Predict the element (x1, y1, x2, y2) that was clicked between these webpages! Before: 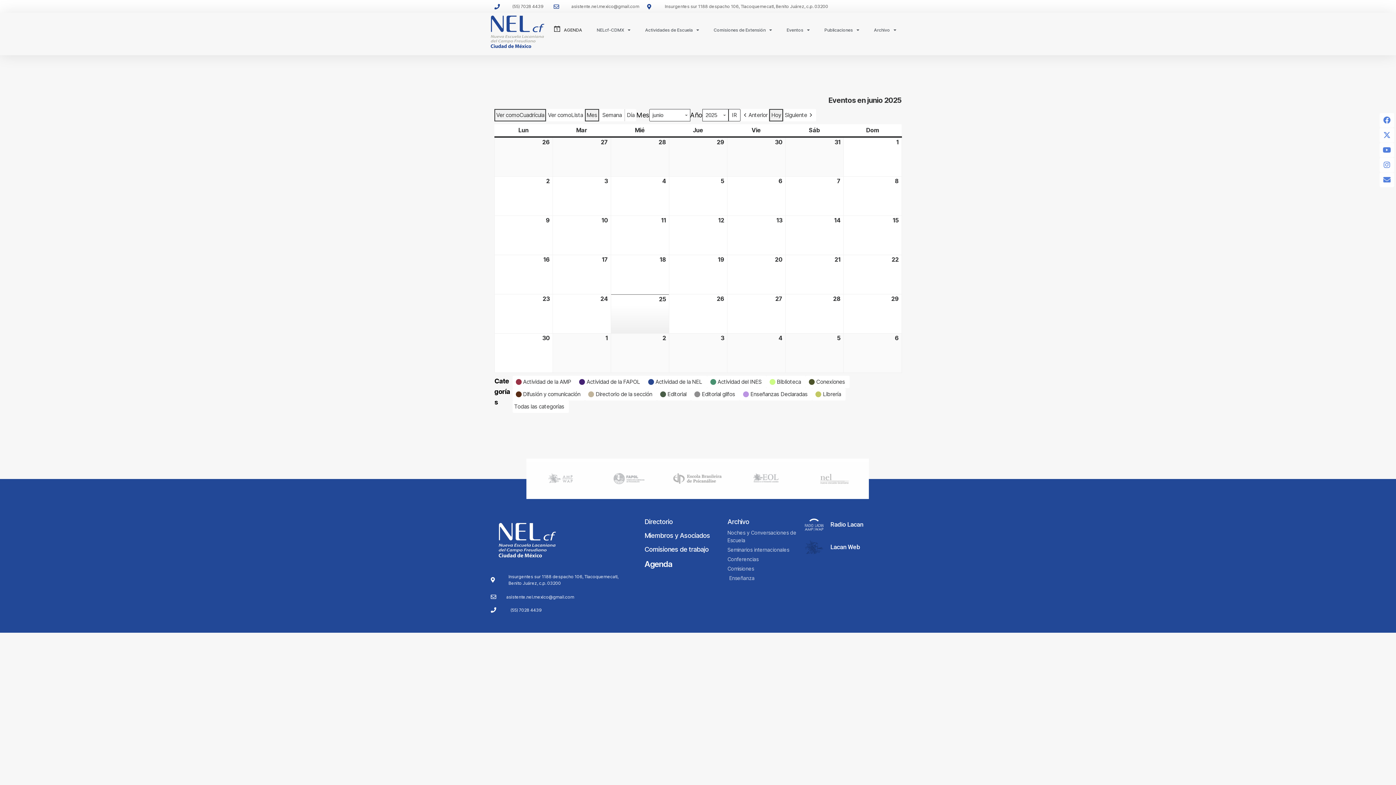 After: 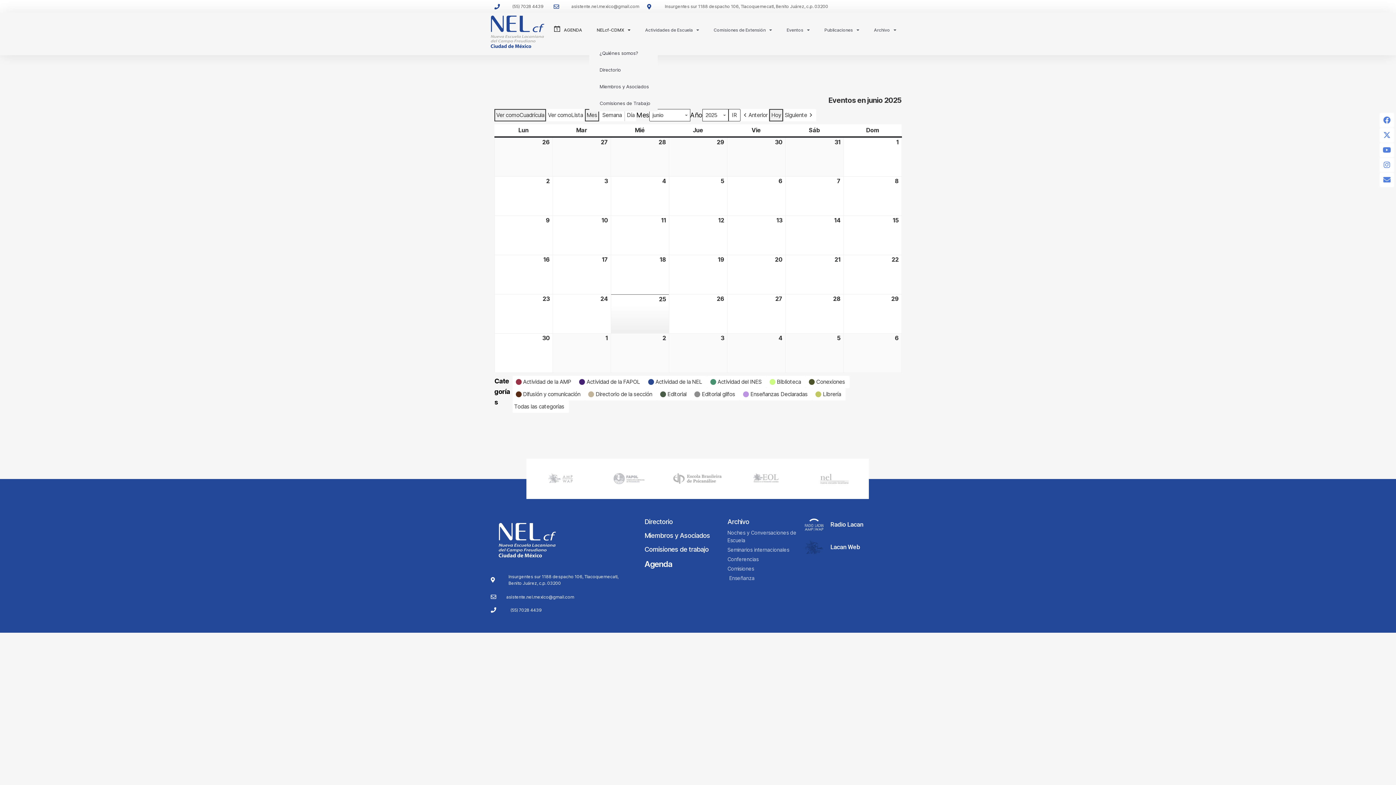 Action: bbox: (589, 15, 637, 44) label: NELcf-CDMX